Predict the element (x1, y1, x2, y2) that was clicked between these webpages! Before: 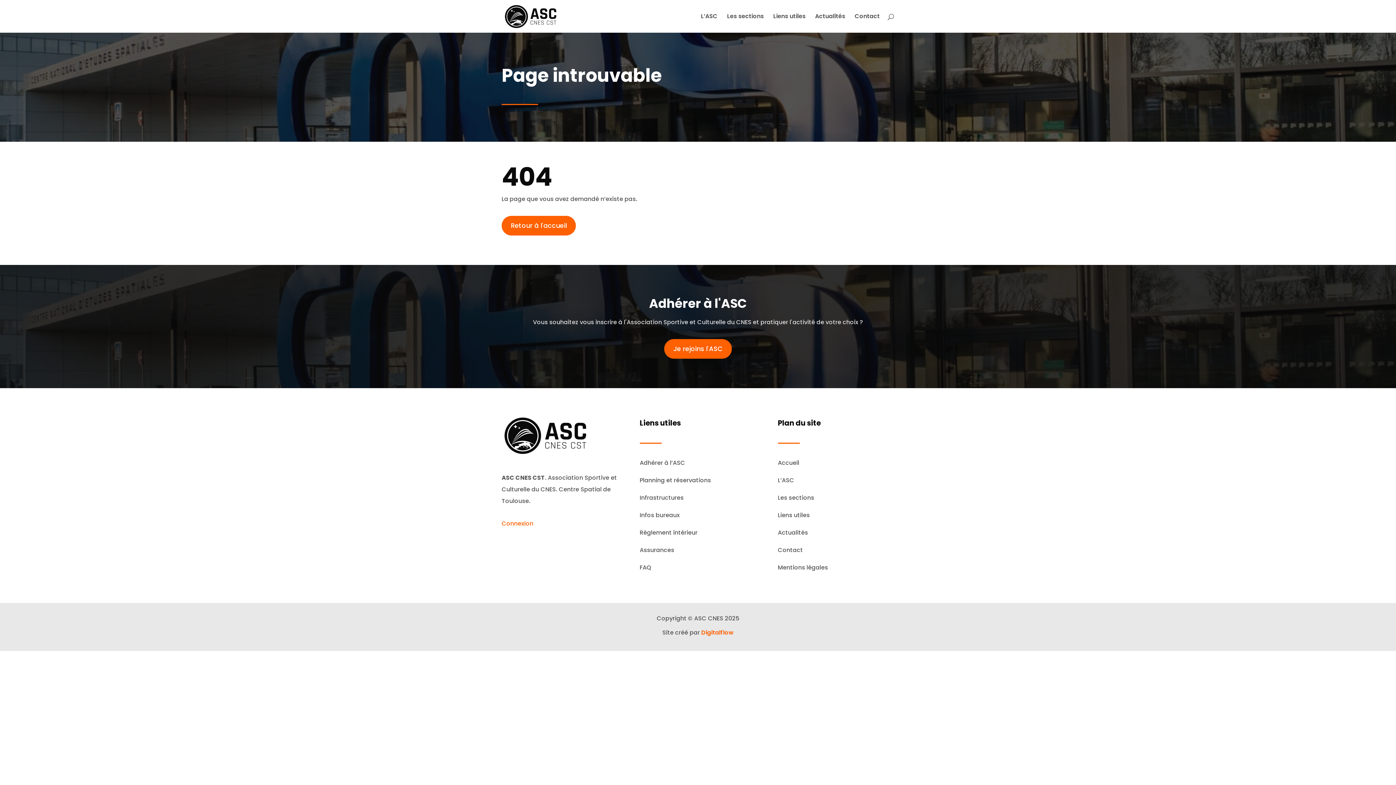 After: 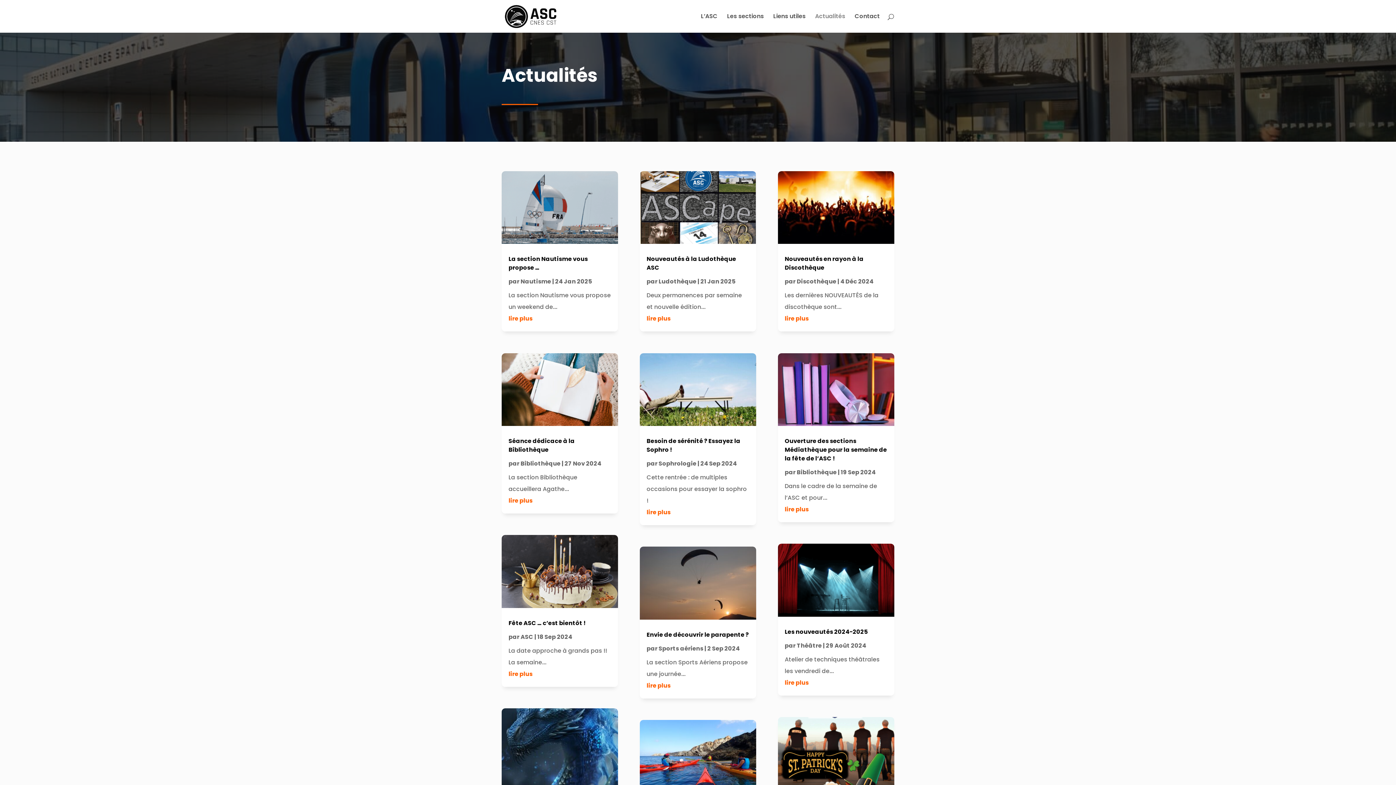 Action: label: Actualités bbox: (778, 528, 808, 537)